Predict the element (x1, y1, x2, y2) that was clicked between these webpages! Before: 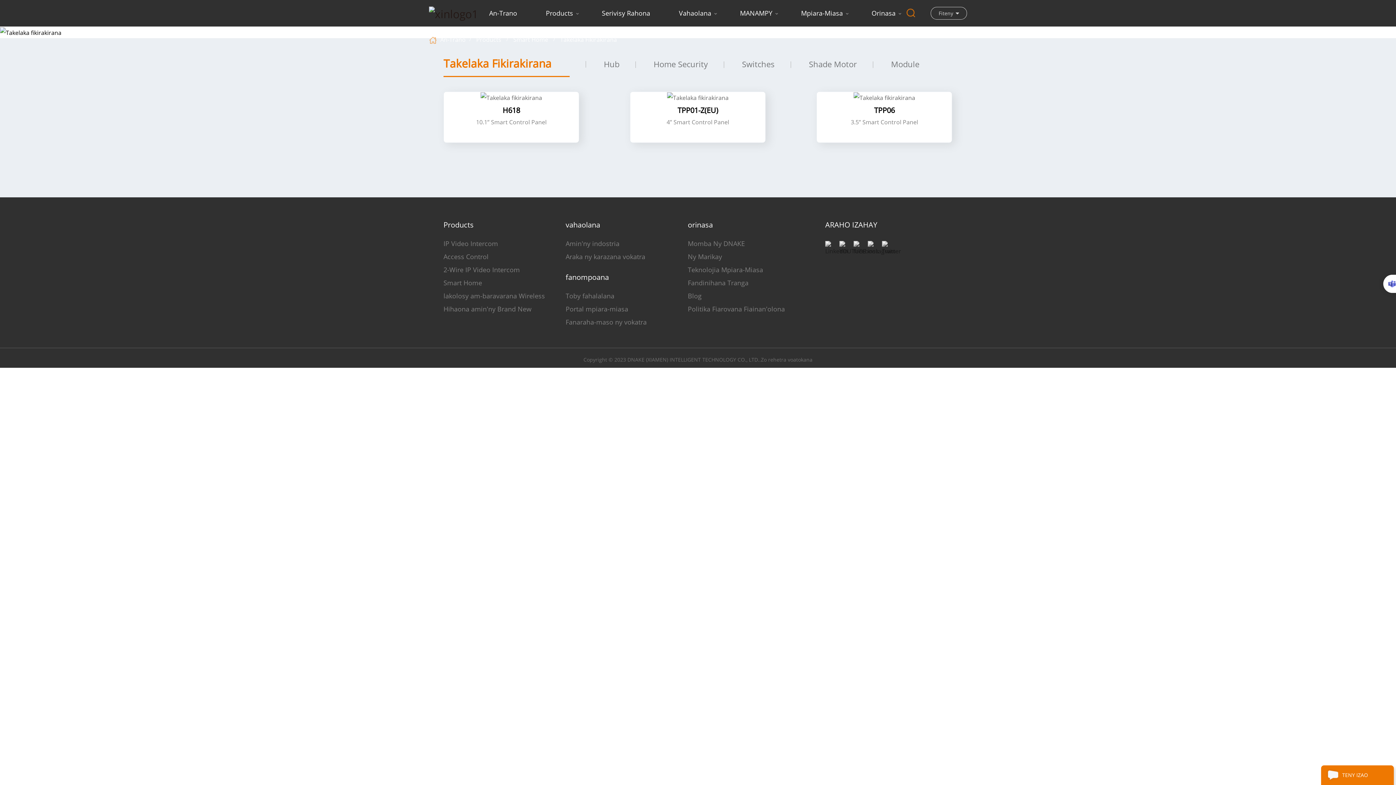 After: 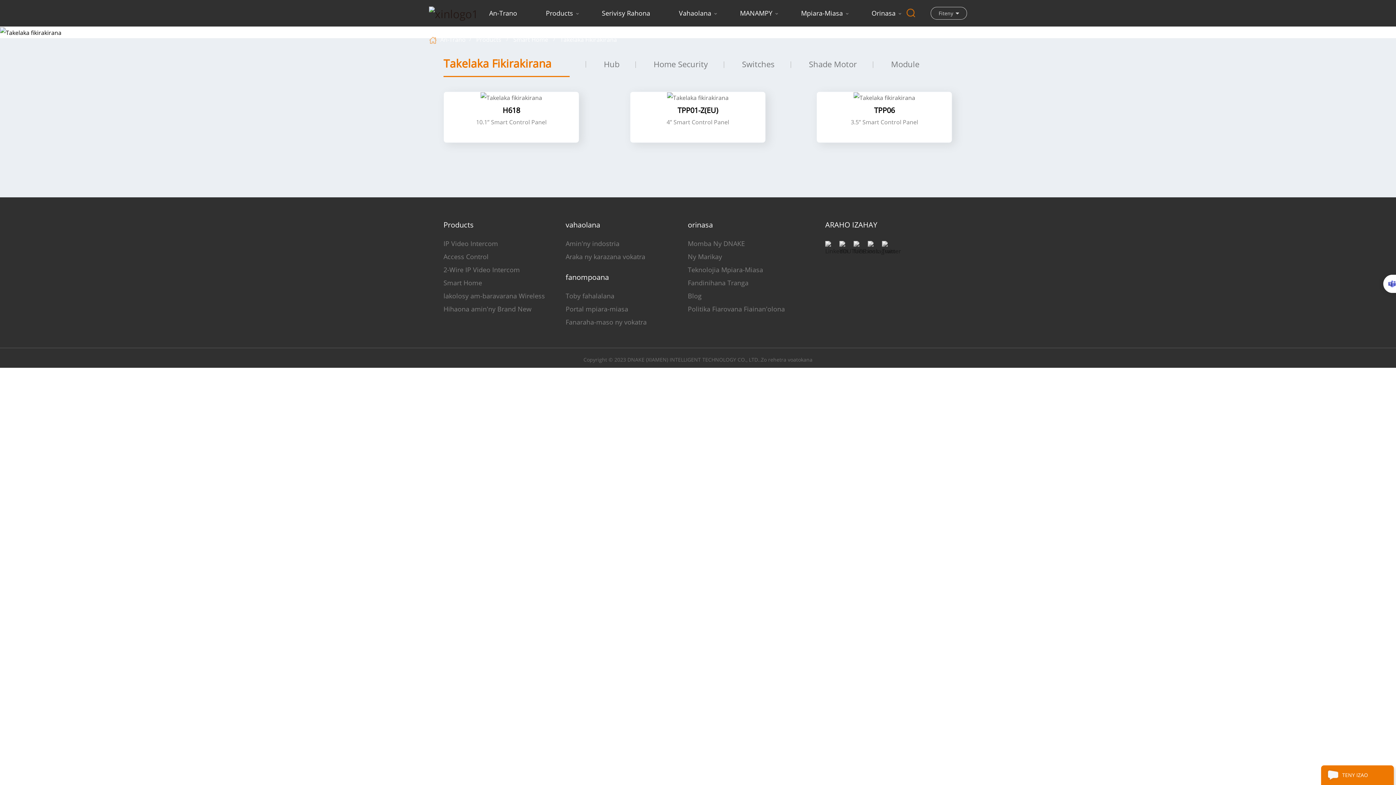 Action: label: Takelaka Fikirakirana bbox: (560, 34, 617, 45)